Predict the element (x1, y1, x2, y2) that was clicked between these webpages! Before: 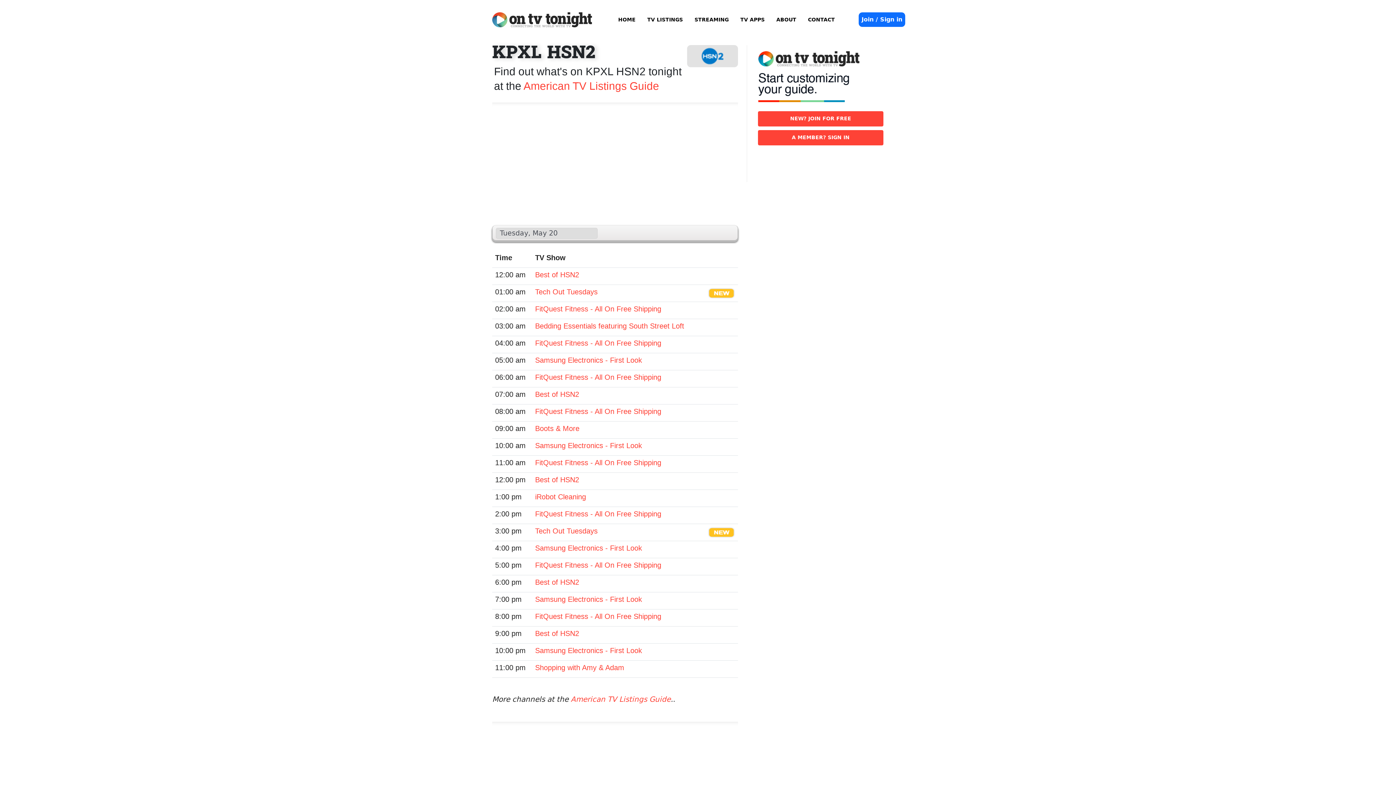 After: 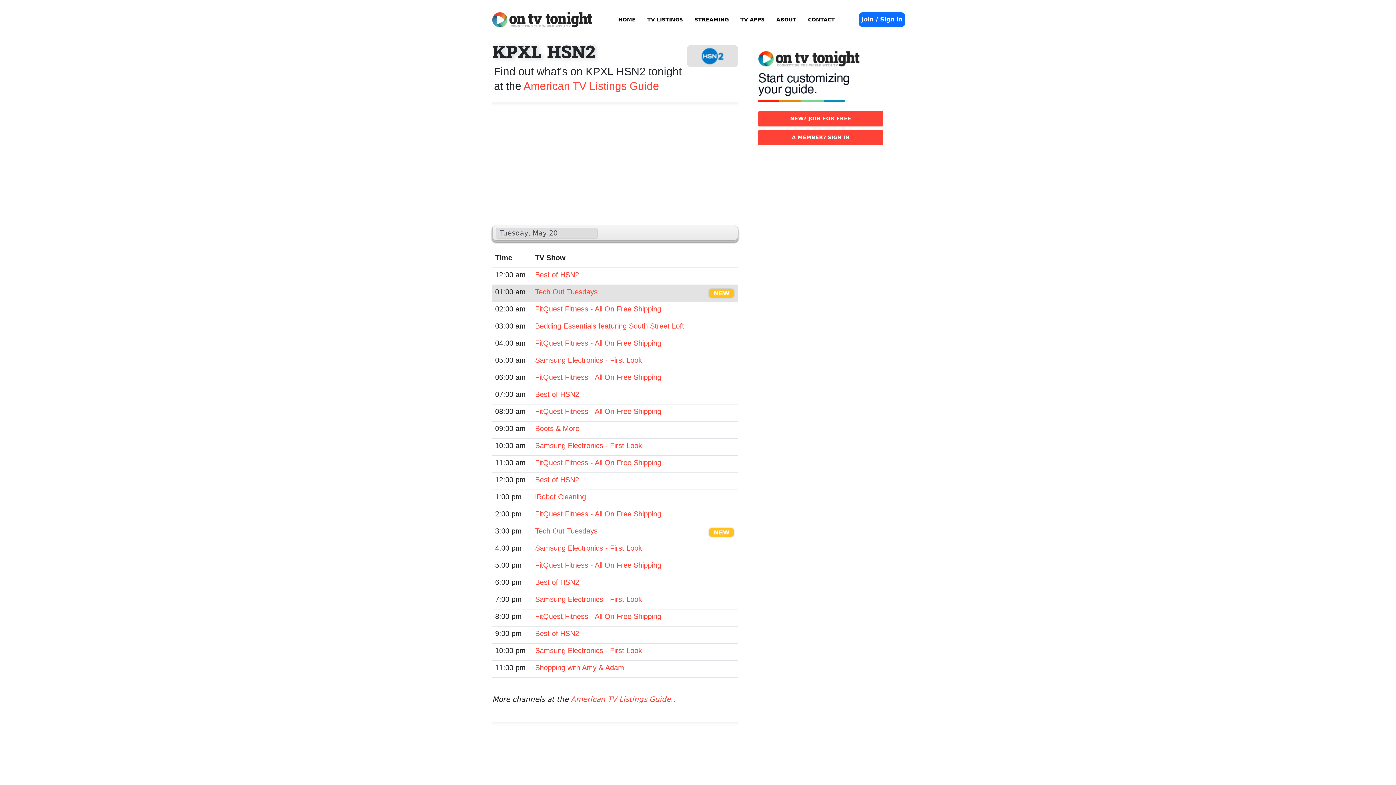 Action: label: Tech Out Tuesdays bbox: (535, 287, 597, 295)